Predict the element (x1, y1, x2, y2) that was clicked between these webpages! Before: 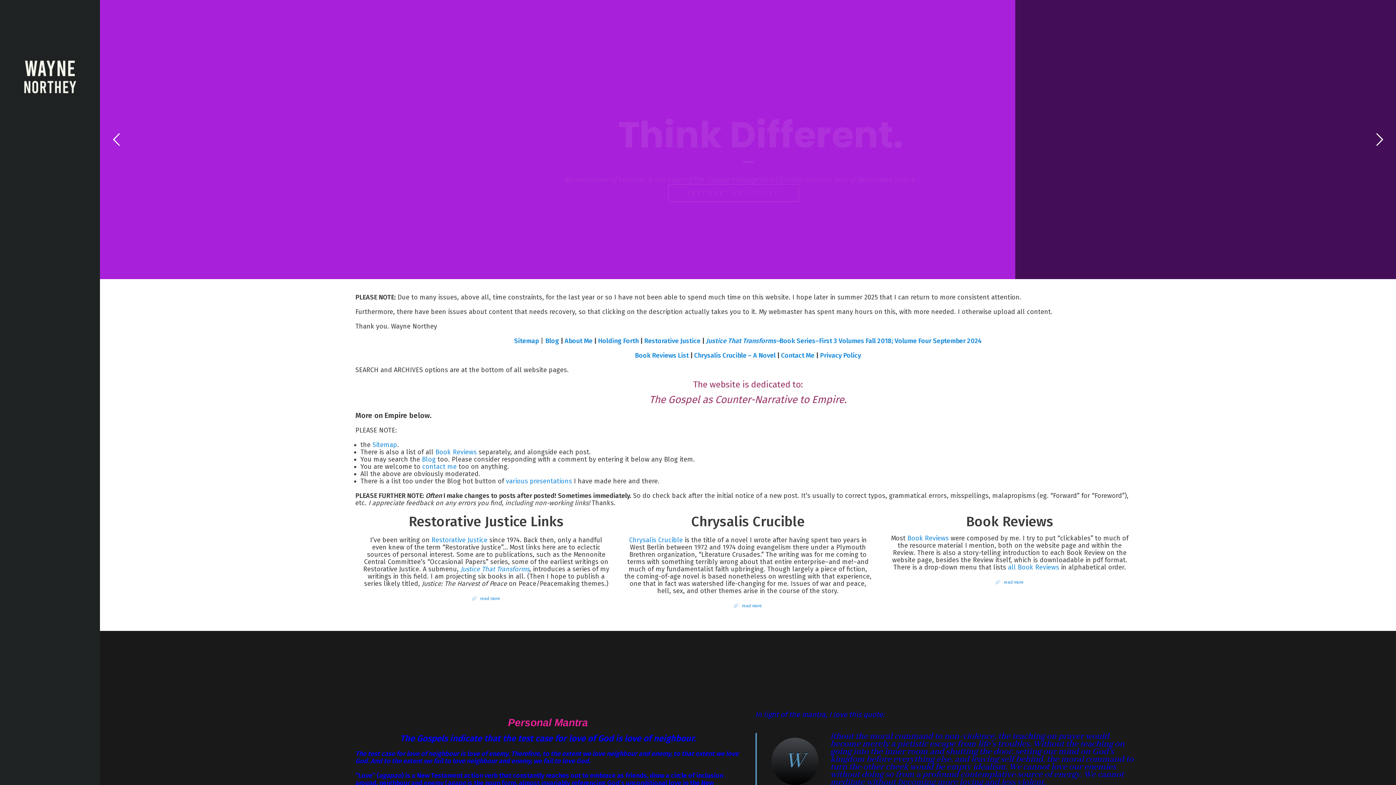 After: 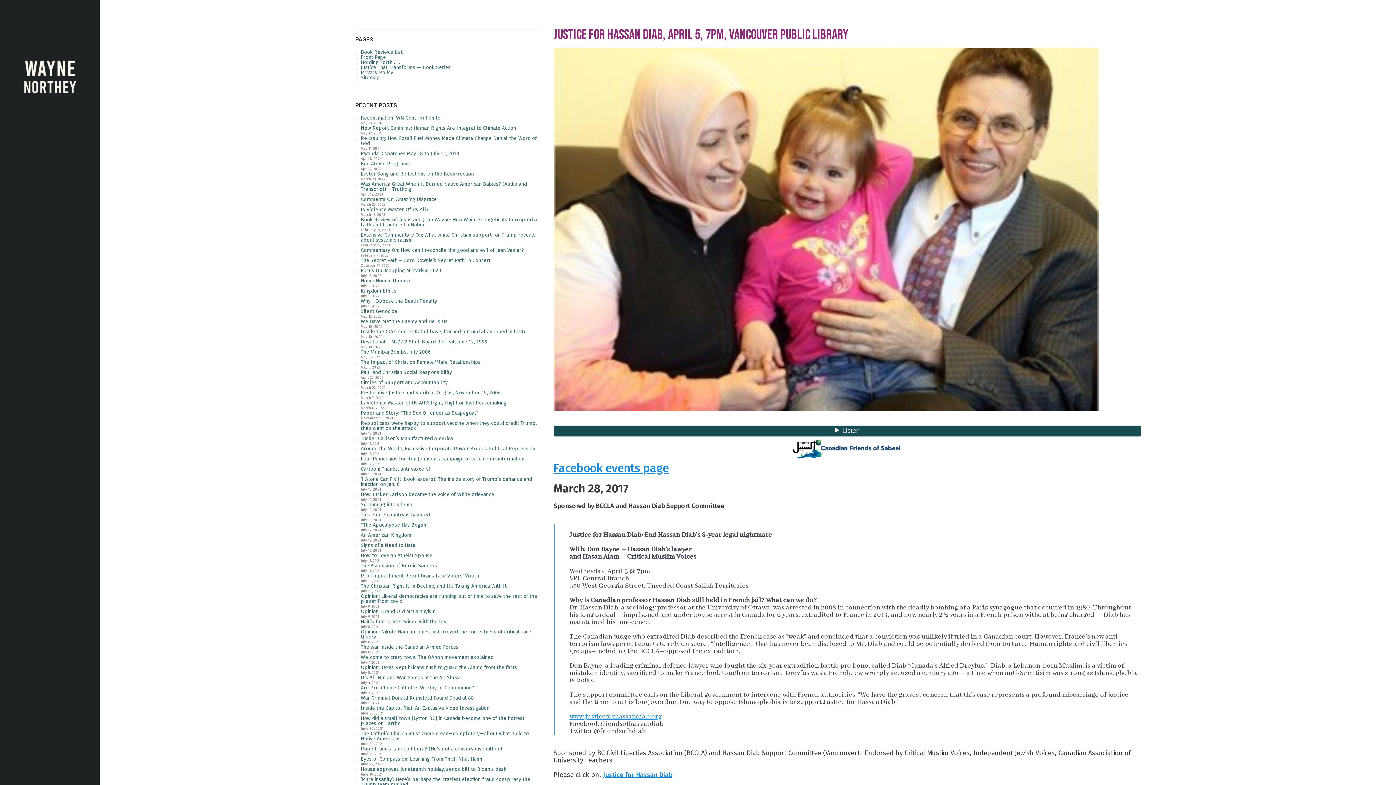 Action: label: Justice That Transforms bbox: (460, 565, 529, 573)